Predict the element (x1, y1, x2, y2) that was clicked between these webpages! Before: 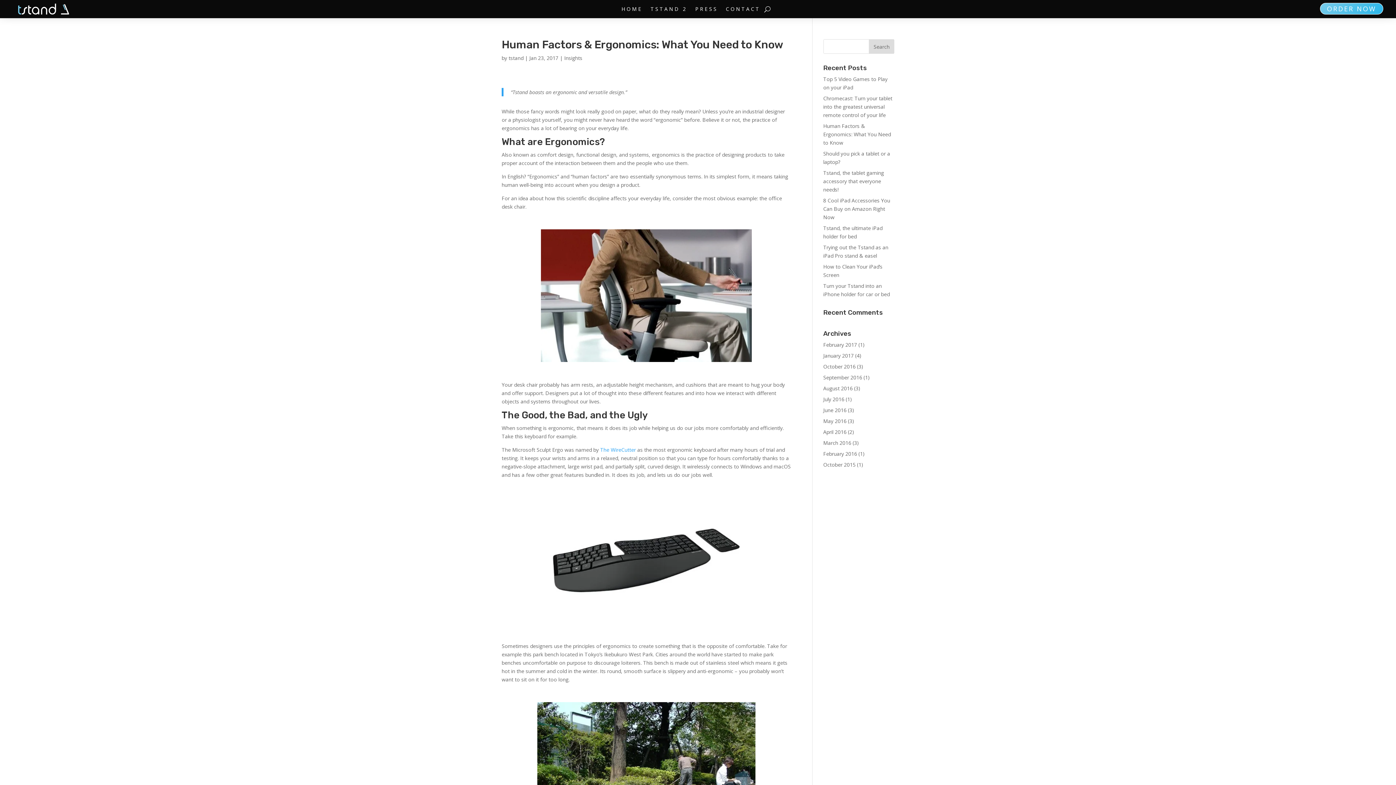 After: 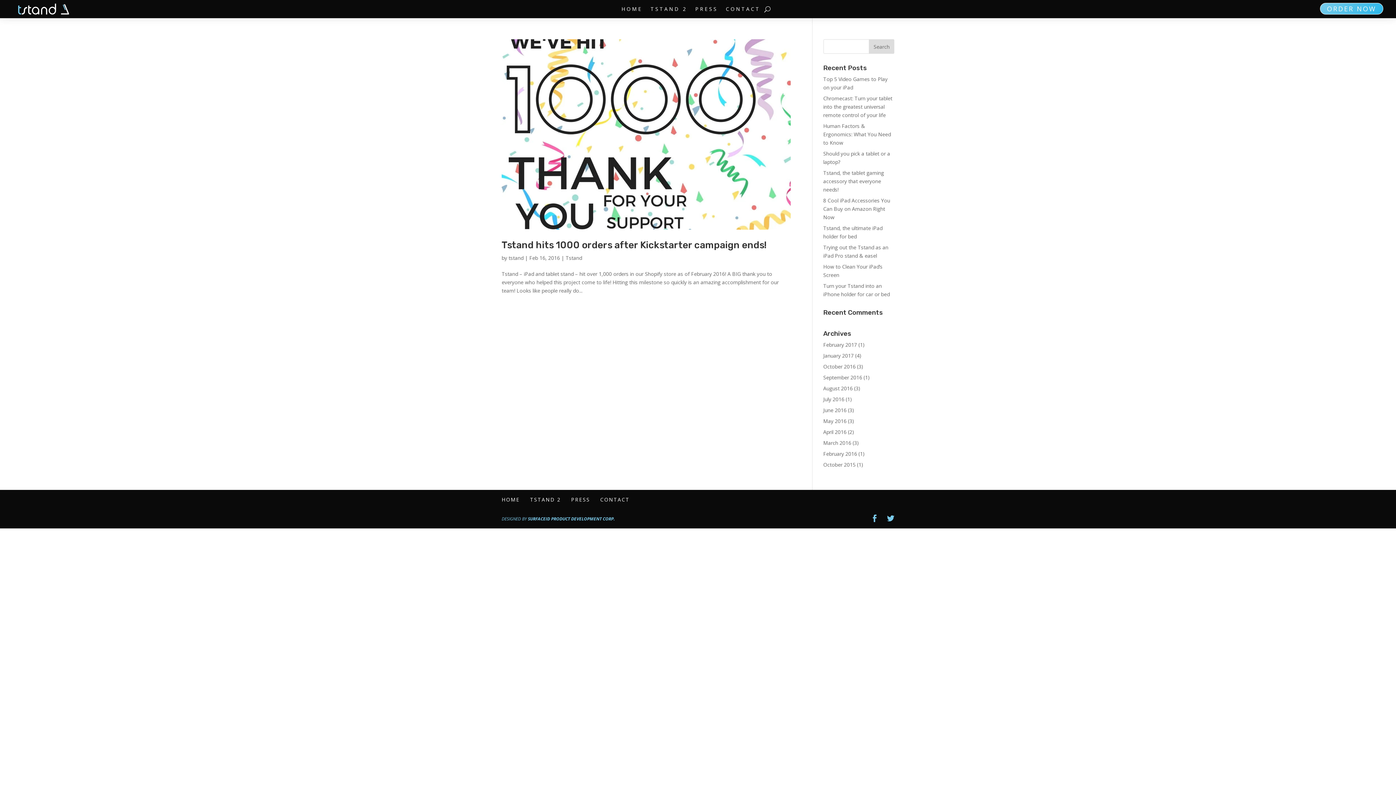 Action: bbox: (823, 450, 857, 457) label: February 2016